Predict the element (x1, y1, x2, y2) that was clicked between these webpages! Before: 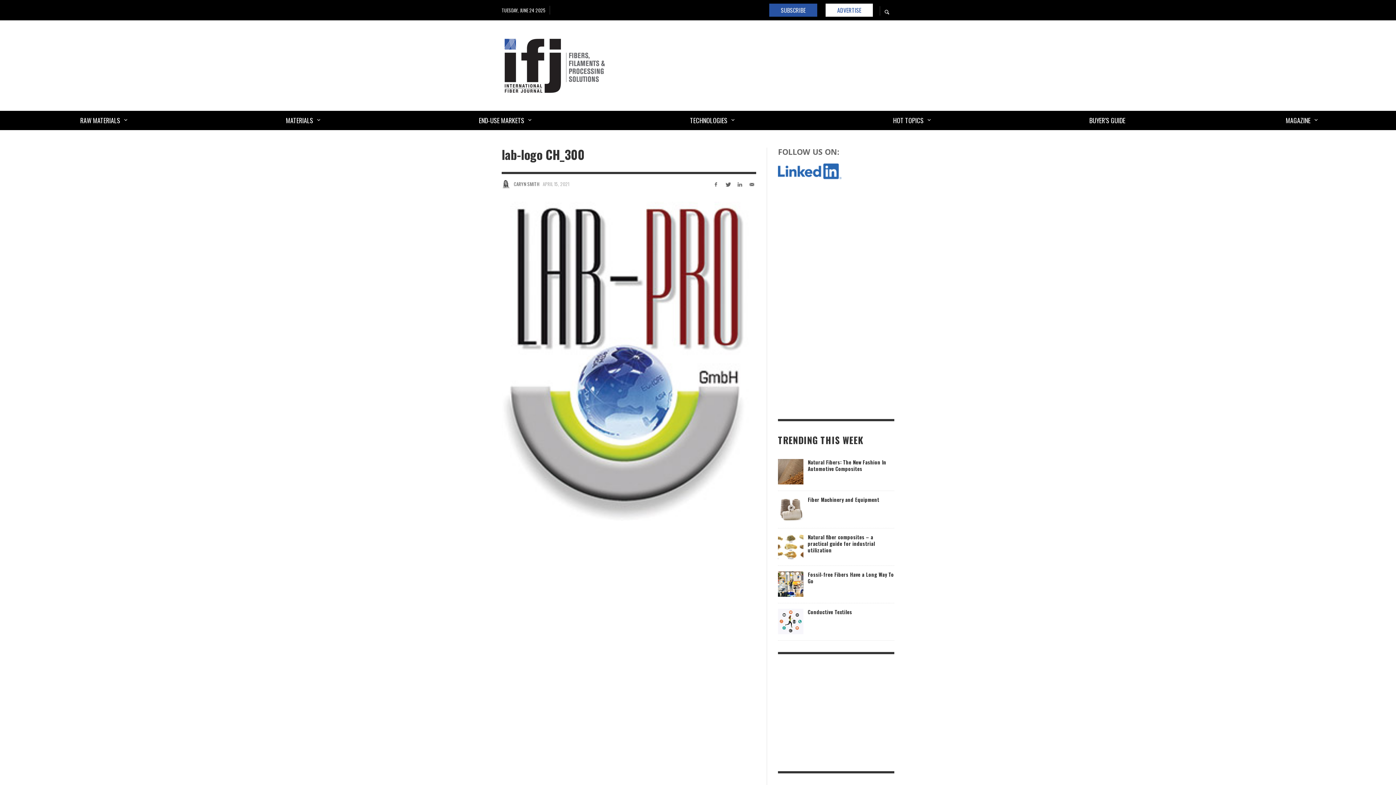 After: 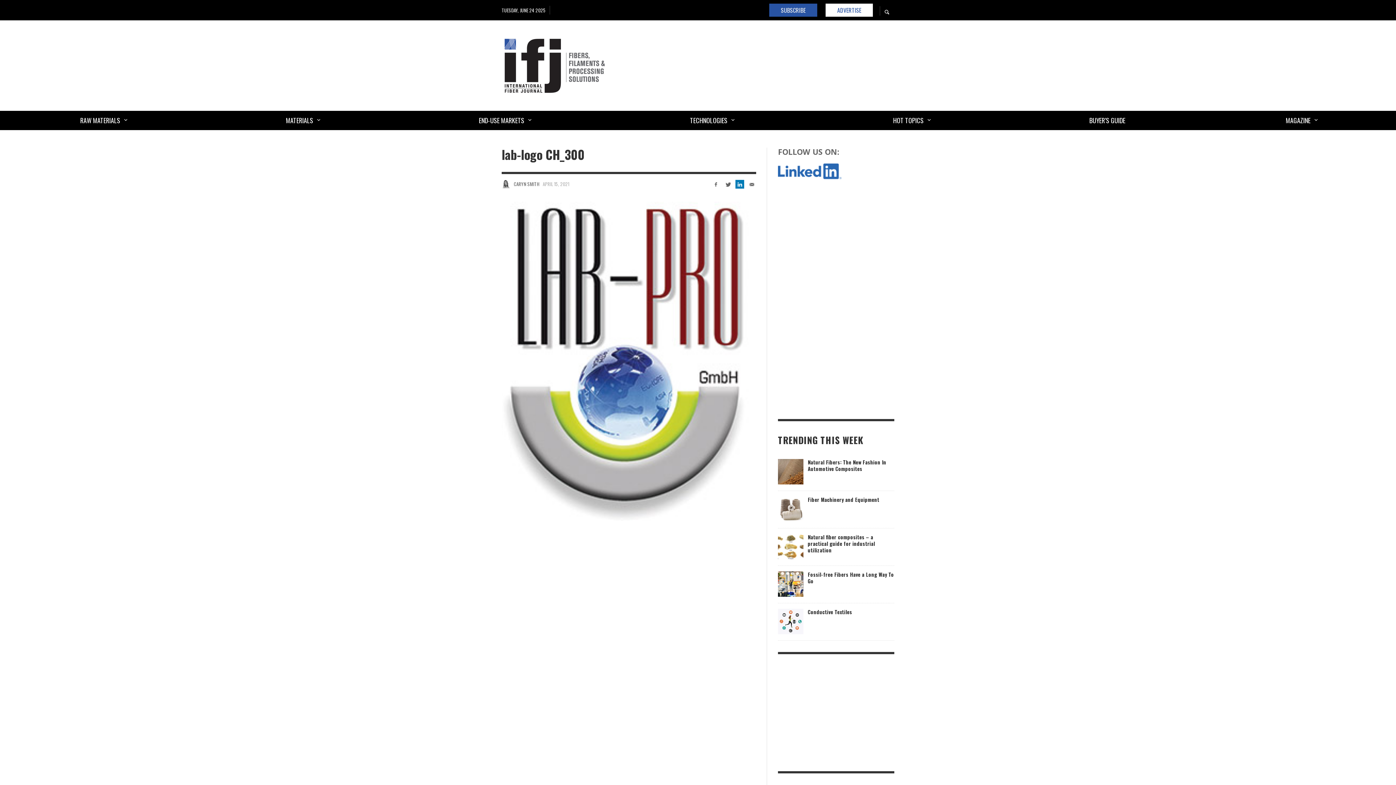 Action: bbox: (735, 179, 744, 188)